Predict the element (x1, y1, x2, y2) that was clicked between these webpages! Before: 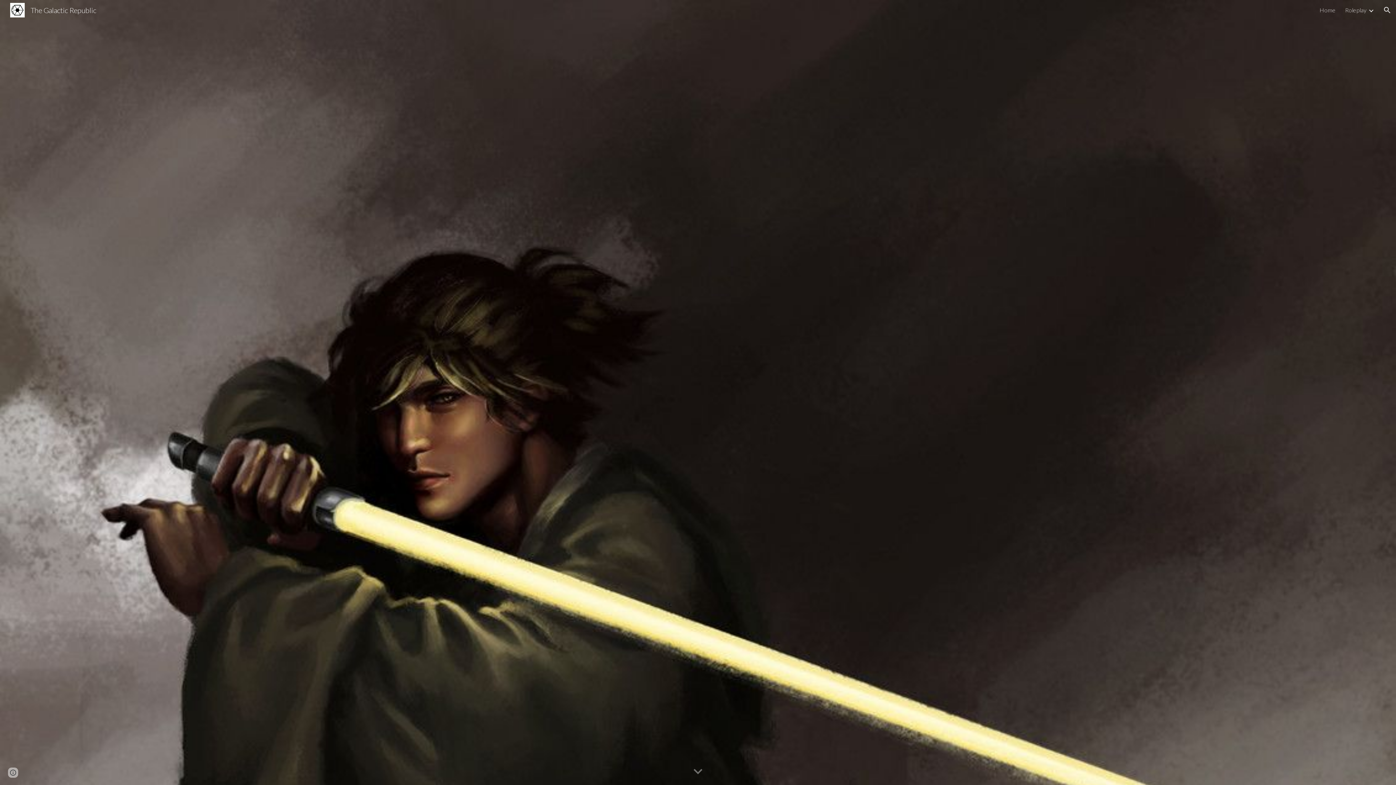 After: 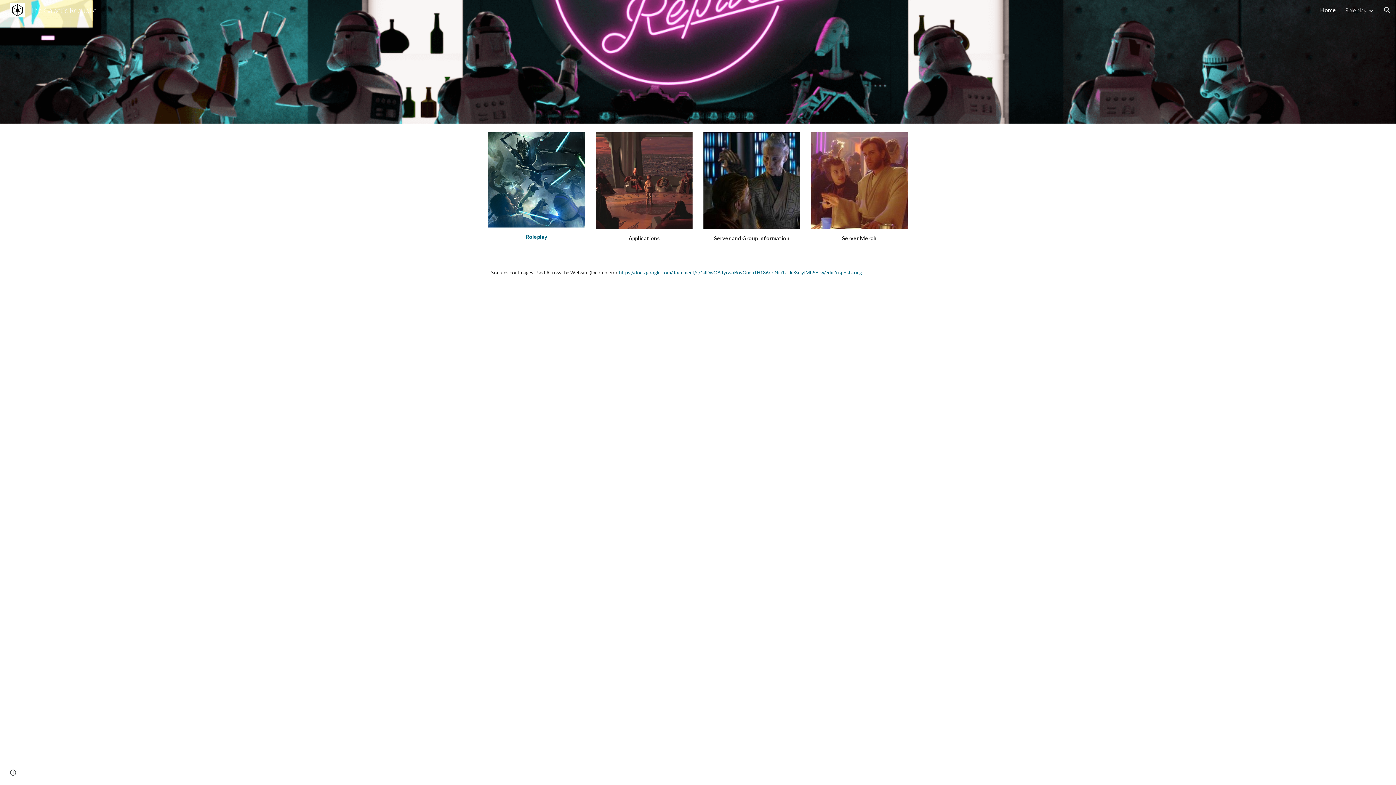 Action: label: Home bbox: (1320, 6, 1336, 13)